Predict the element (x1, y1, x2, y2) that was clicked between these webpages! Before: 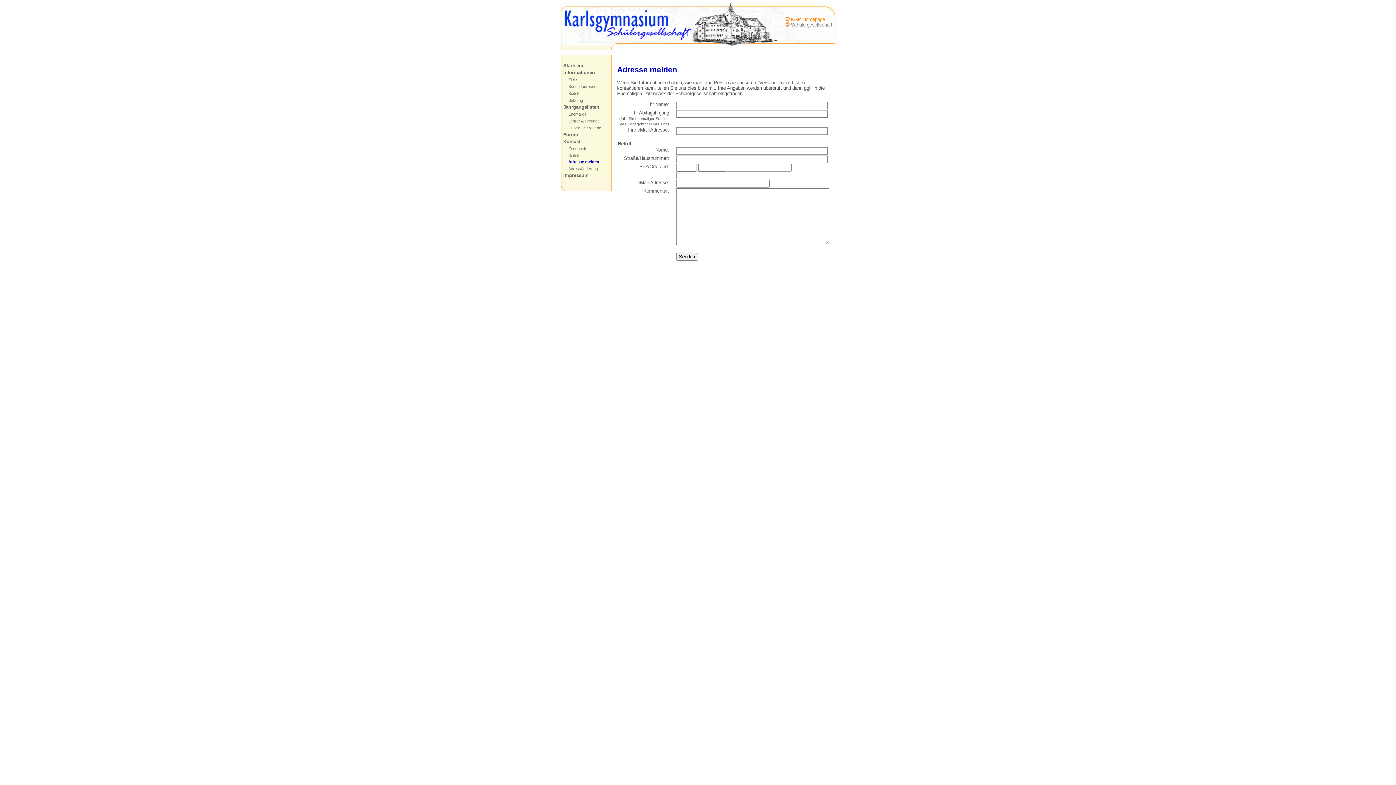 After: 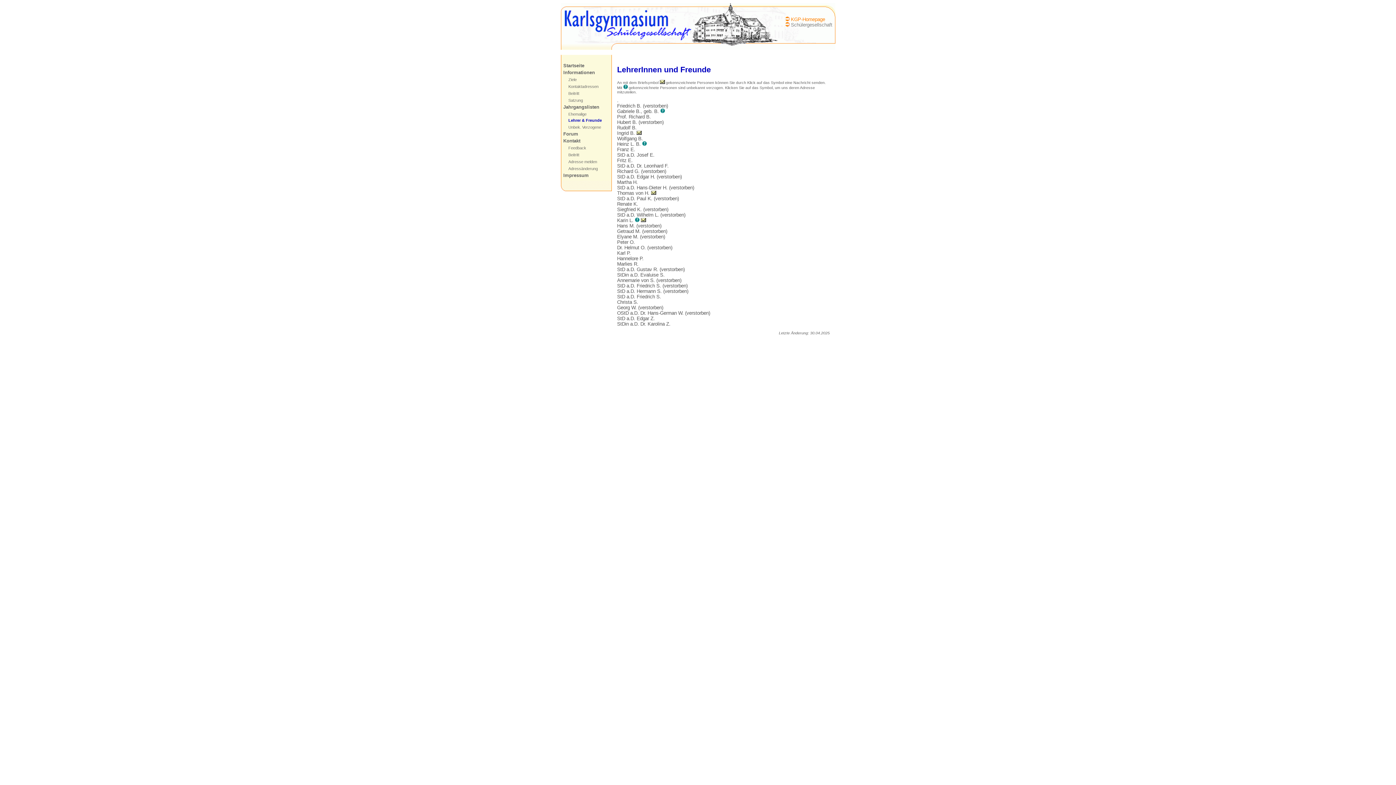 Action: label: Lehrer & Freunde bbox: (568, 118, 599, 123)